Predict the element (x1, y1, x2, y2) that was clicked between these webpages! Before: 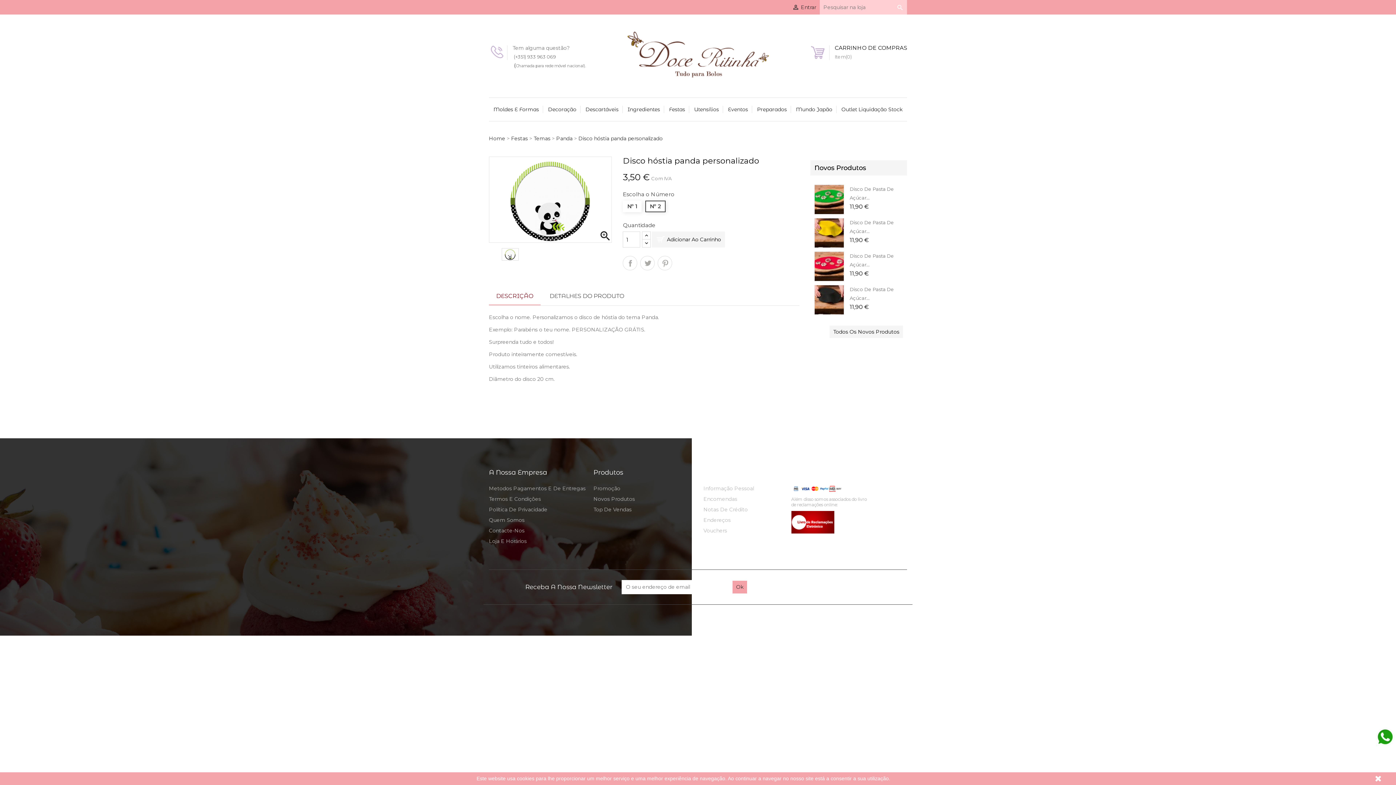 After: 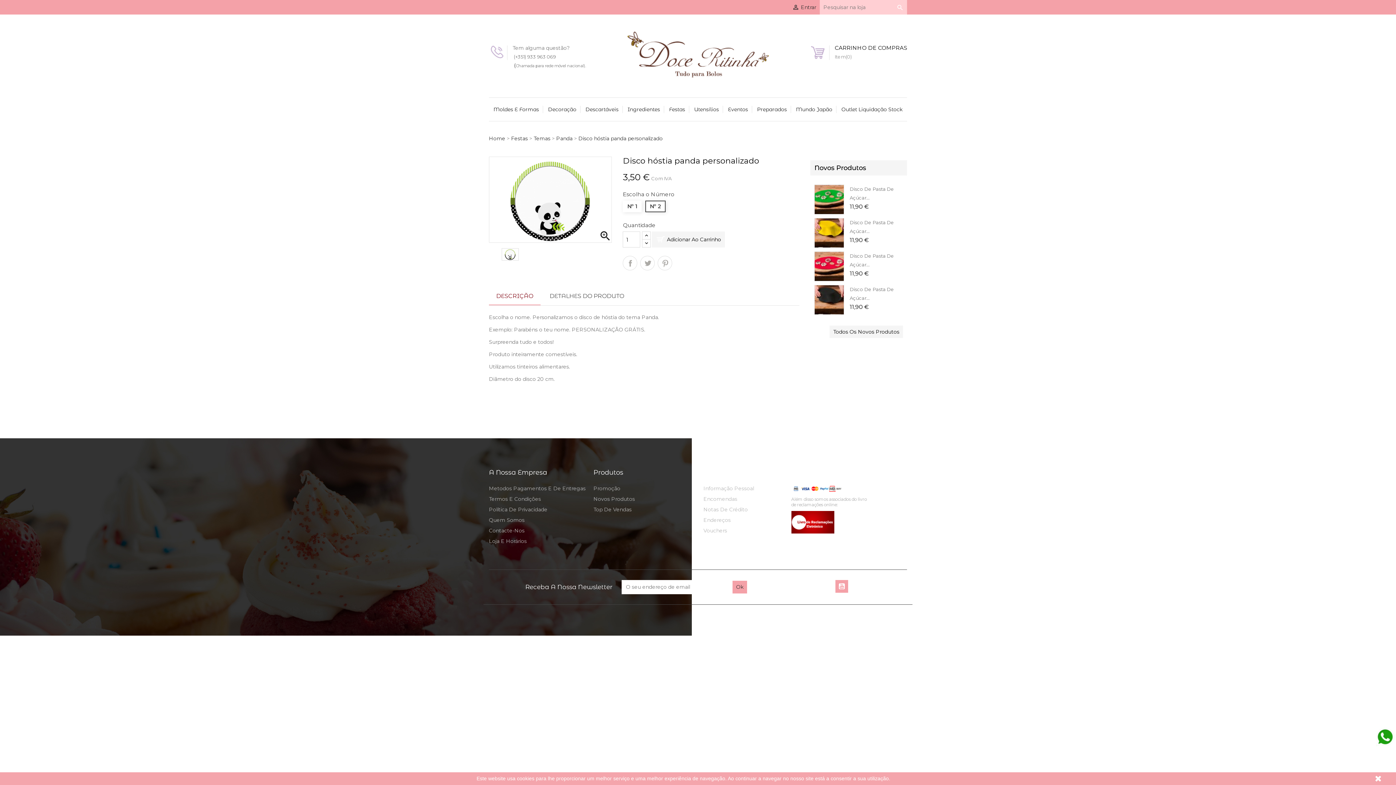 Action: bbox: (835, 580, 848, 592) label: YouTube